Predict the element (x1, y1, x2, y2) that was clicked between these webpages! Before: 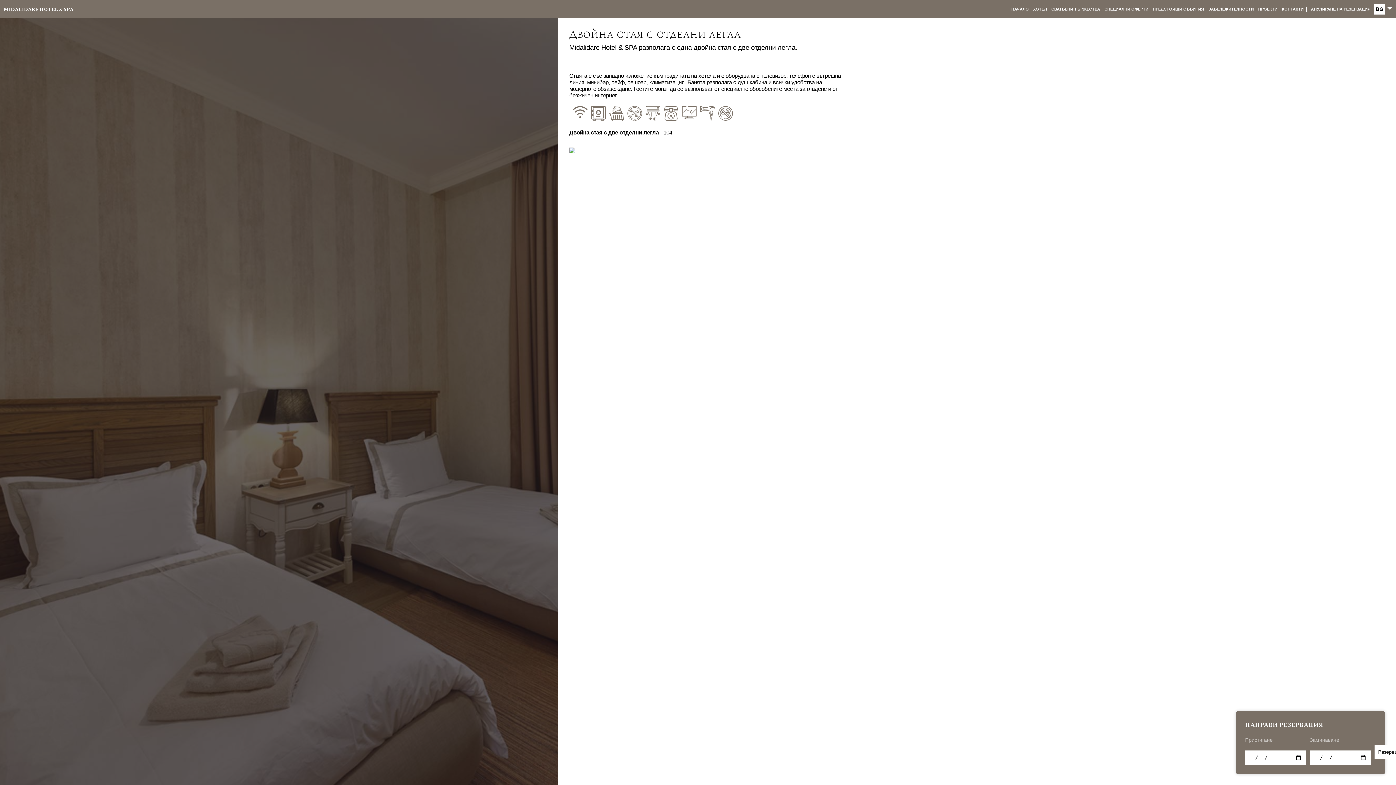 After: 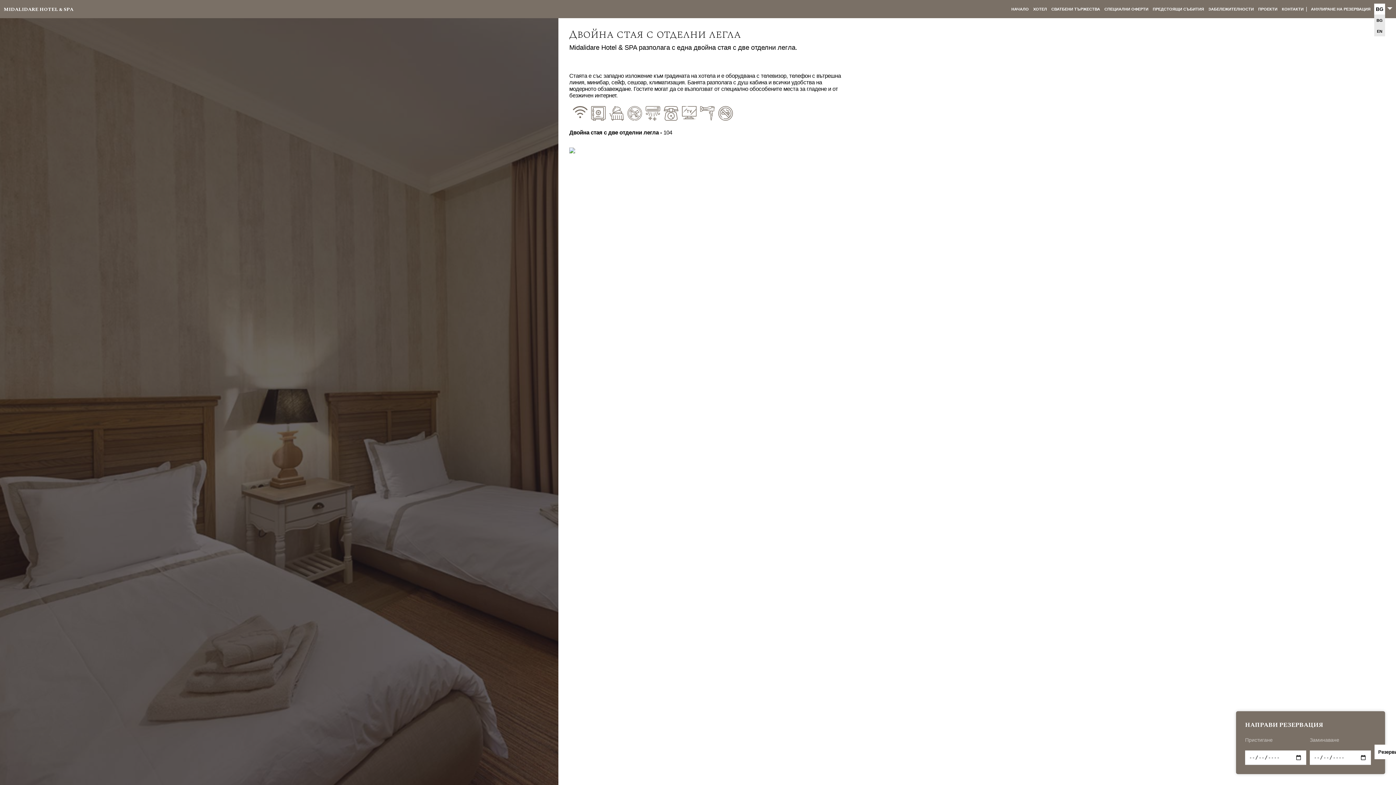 Action: label:   bbox: (1387, 7, 1392, 9)